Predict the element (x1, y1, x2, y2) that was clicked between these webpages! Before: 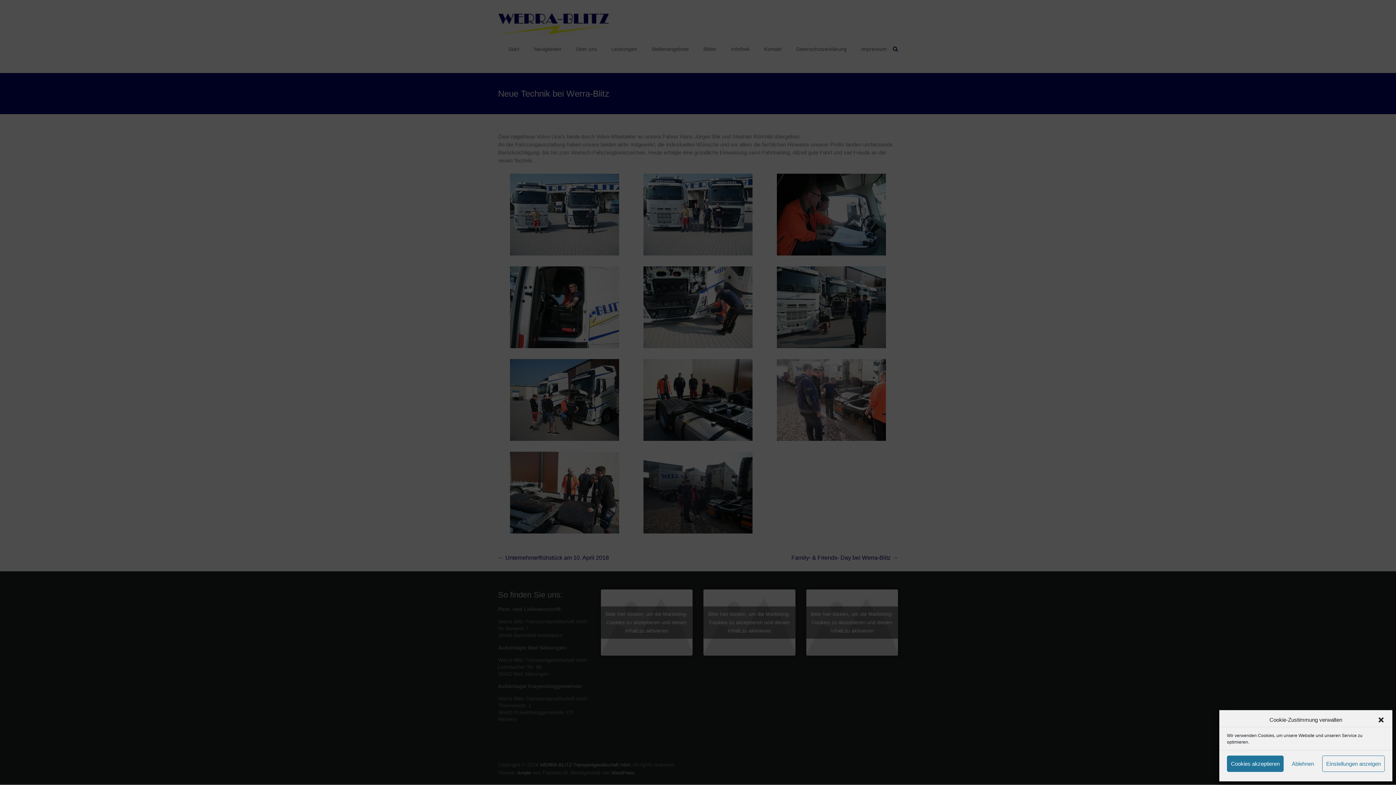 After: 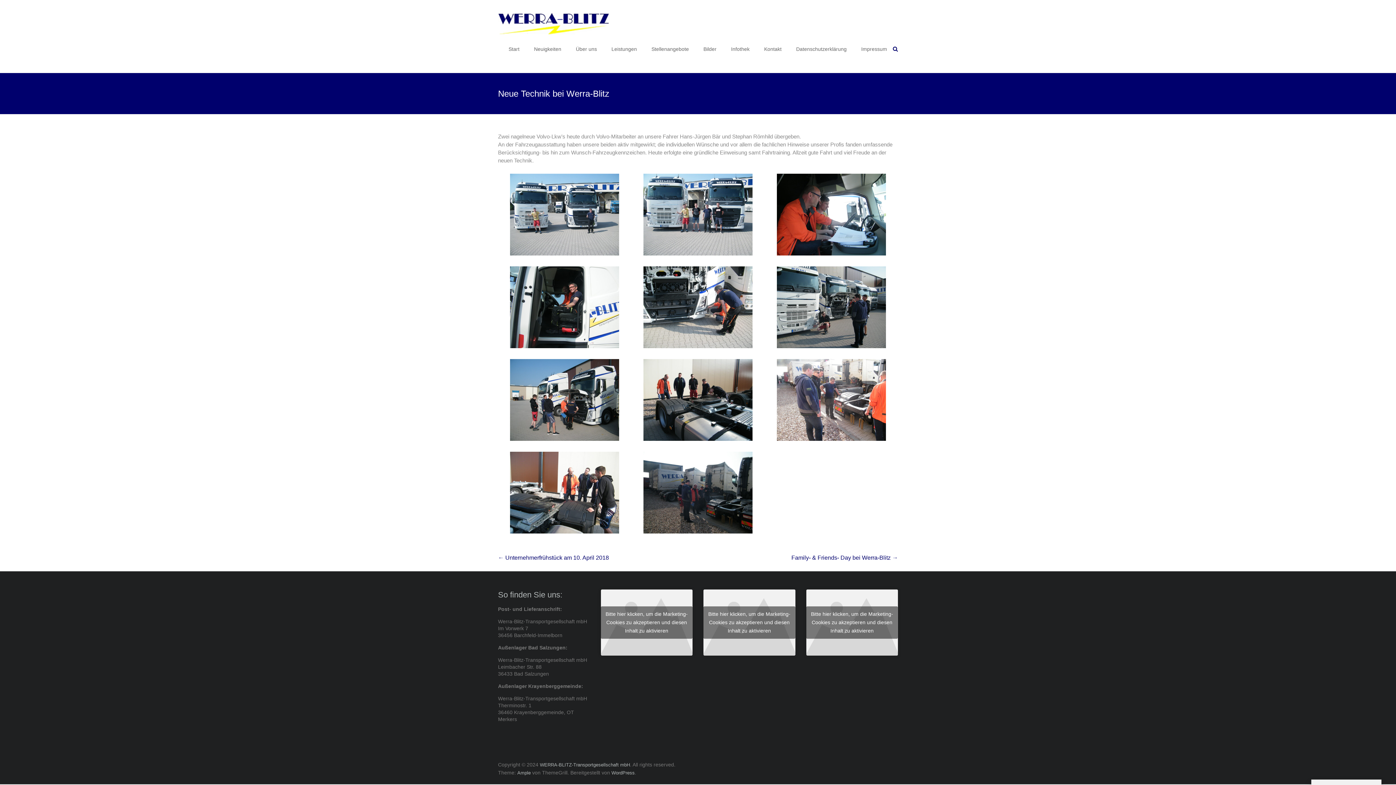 Action: label: Ablehnen bbox: (1284, 756, 1322, 772)